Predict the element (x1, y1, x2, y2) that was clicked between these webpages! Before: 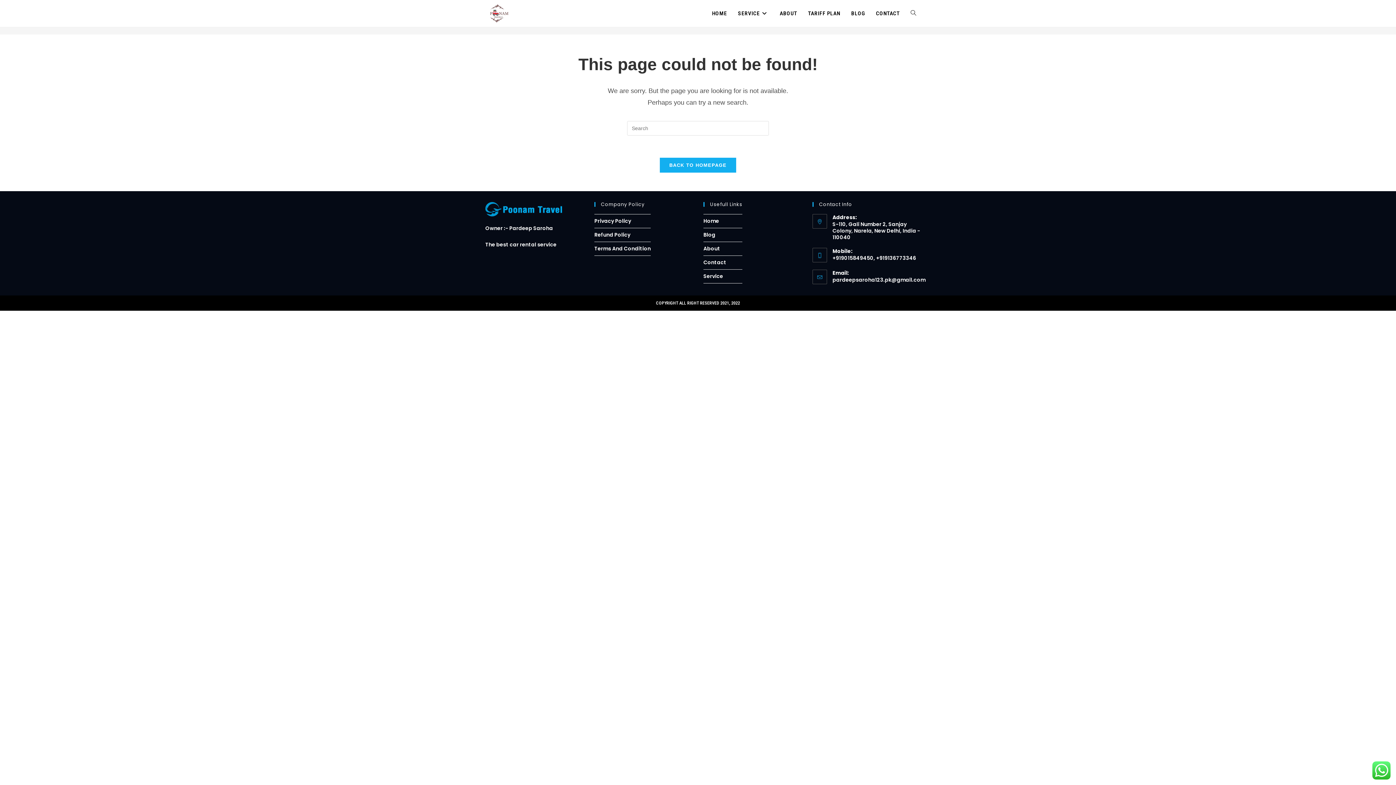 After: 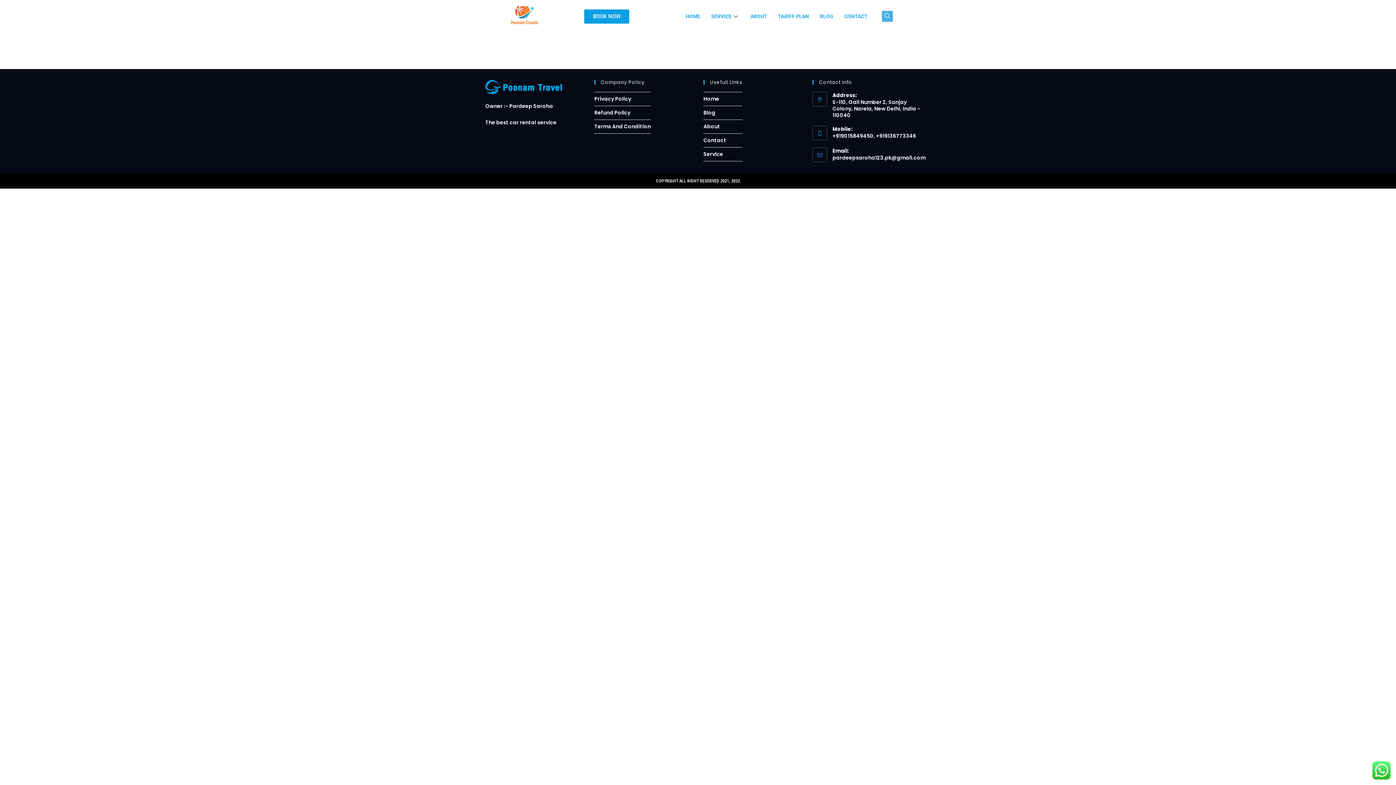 Action: label: Terms And Condition bbox: (594, 245, 650, 252)